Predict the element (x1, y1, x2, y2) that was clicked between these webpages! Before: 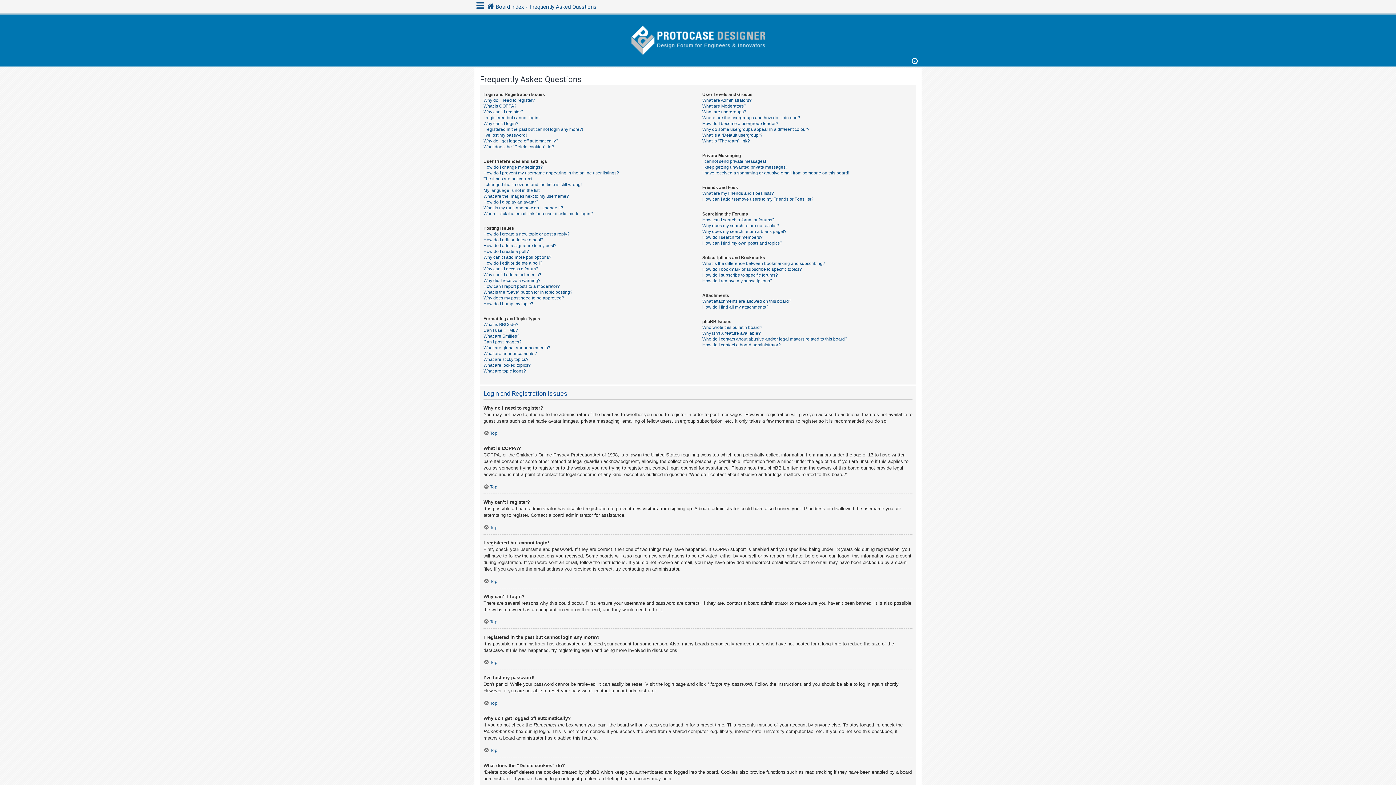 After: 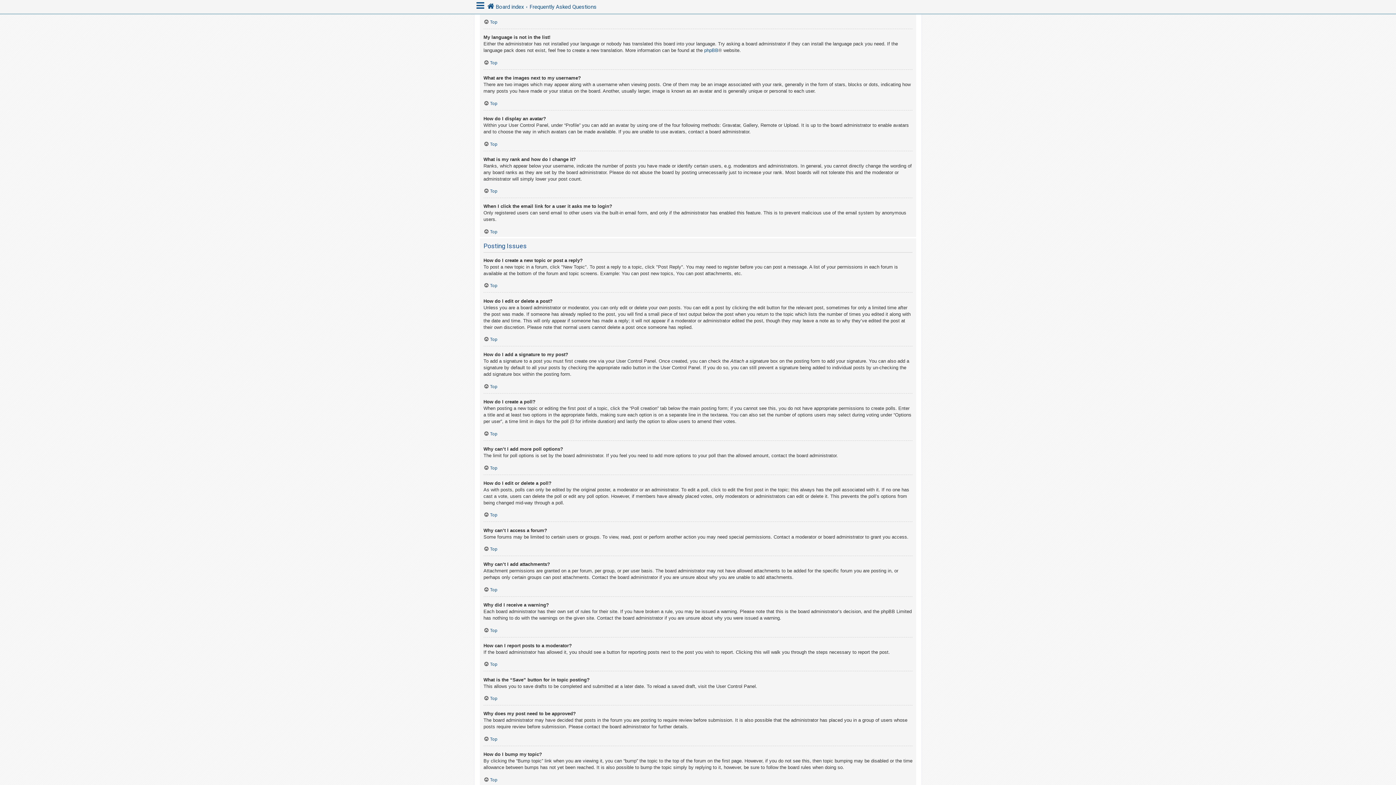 Action: label: I changed the timezone and the time is still wrong! bbox: (483, 181, 581, 187)